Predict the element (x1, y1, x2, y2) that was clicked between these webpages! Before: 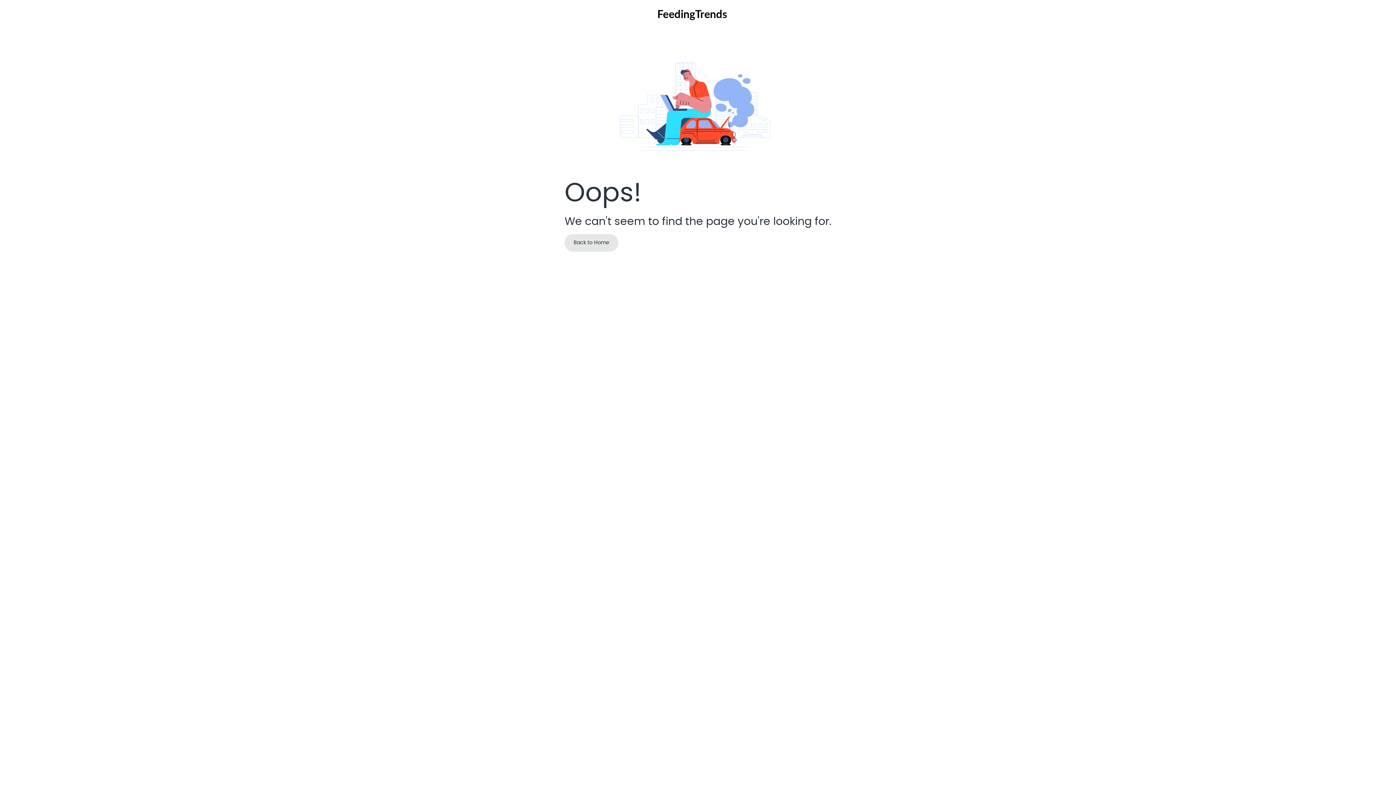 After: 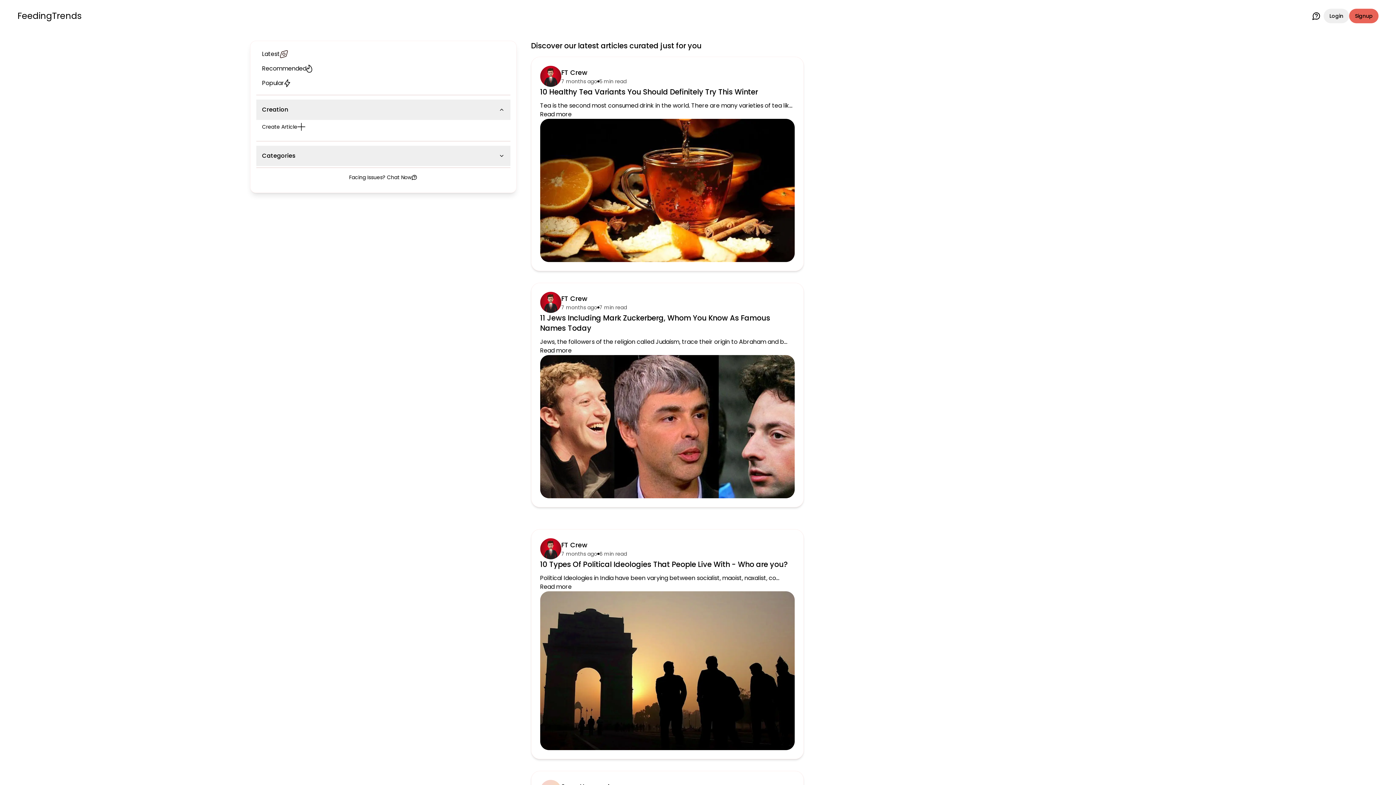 Action: bbox: (564, 234, 618, 251) label: Back to Home